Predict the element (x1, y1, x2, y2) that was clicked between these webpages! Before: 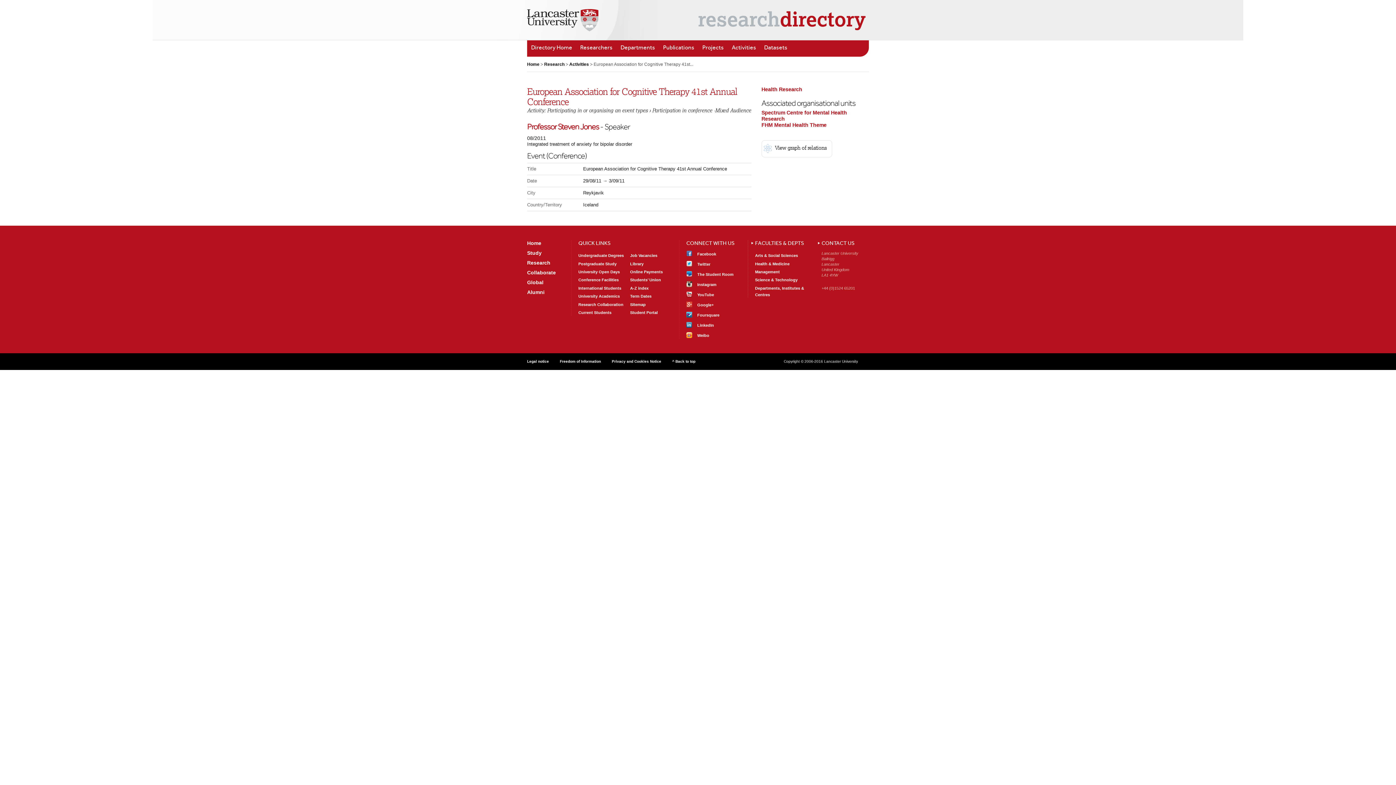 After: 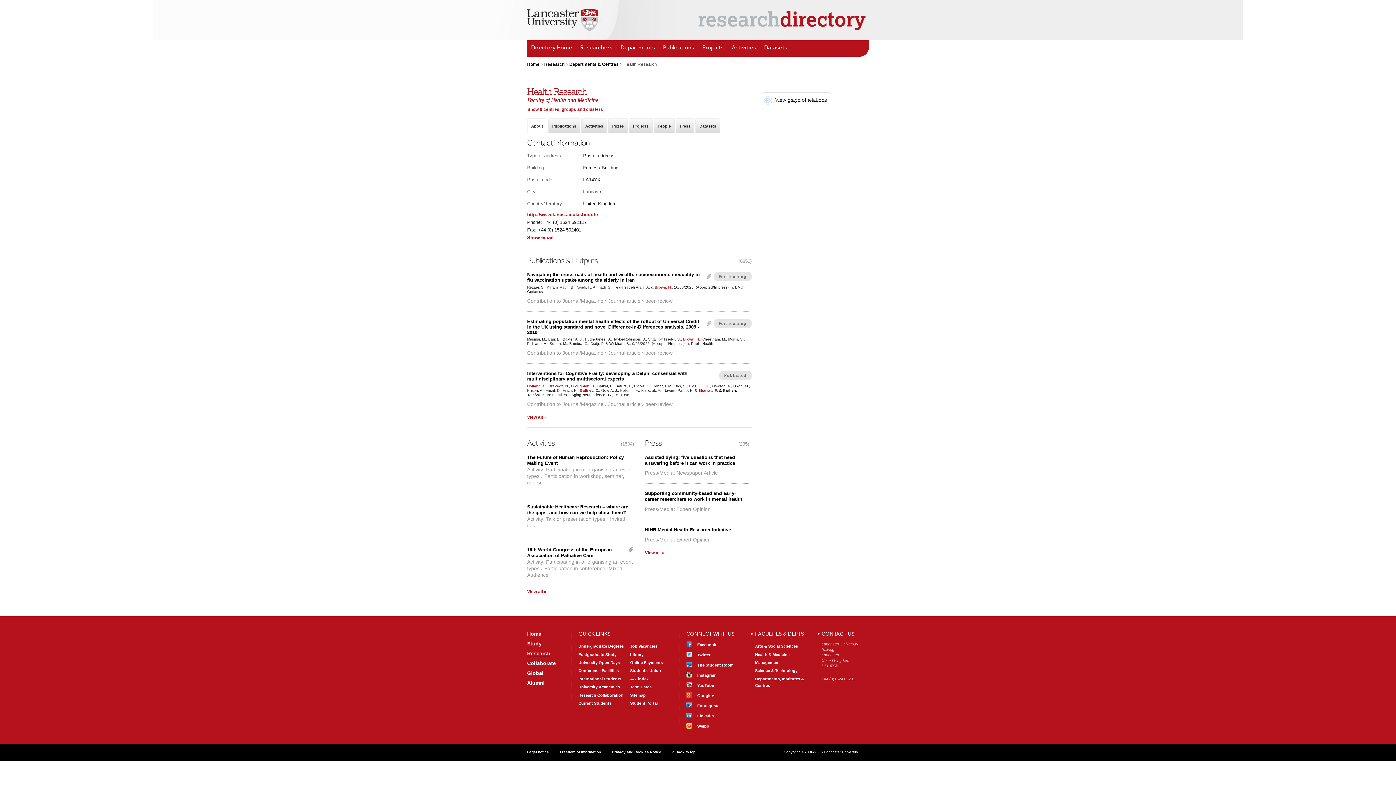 Action: bbox: (761, 86, 802, 92) label: Health Research